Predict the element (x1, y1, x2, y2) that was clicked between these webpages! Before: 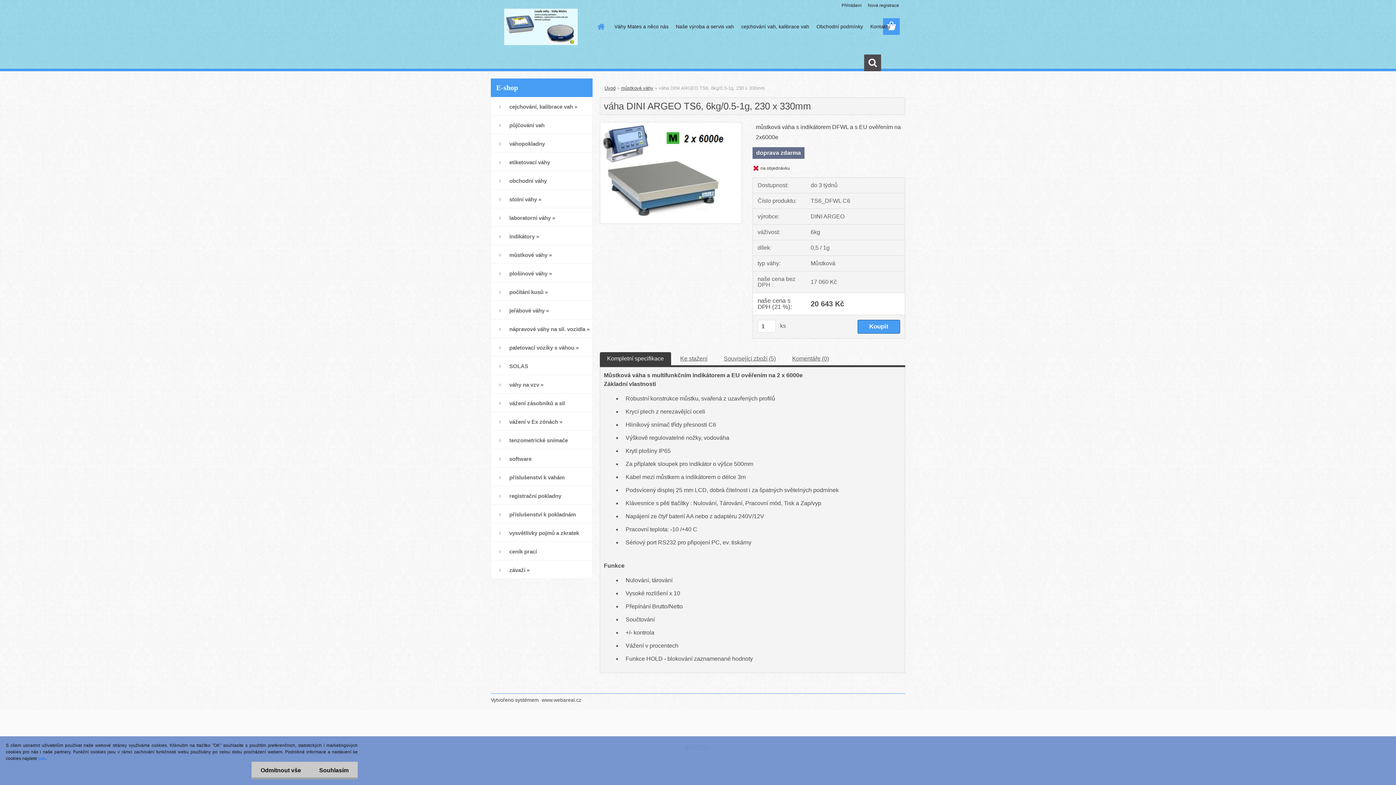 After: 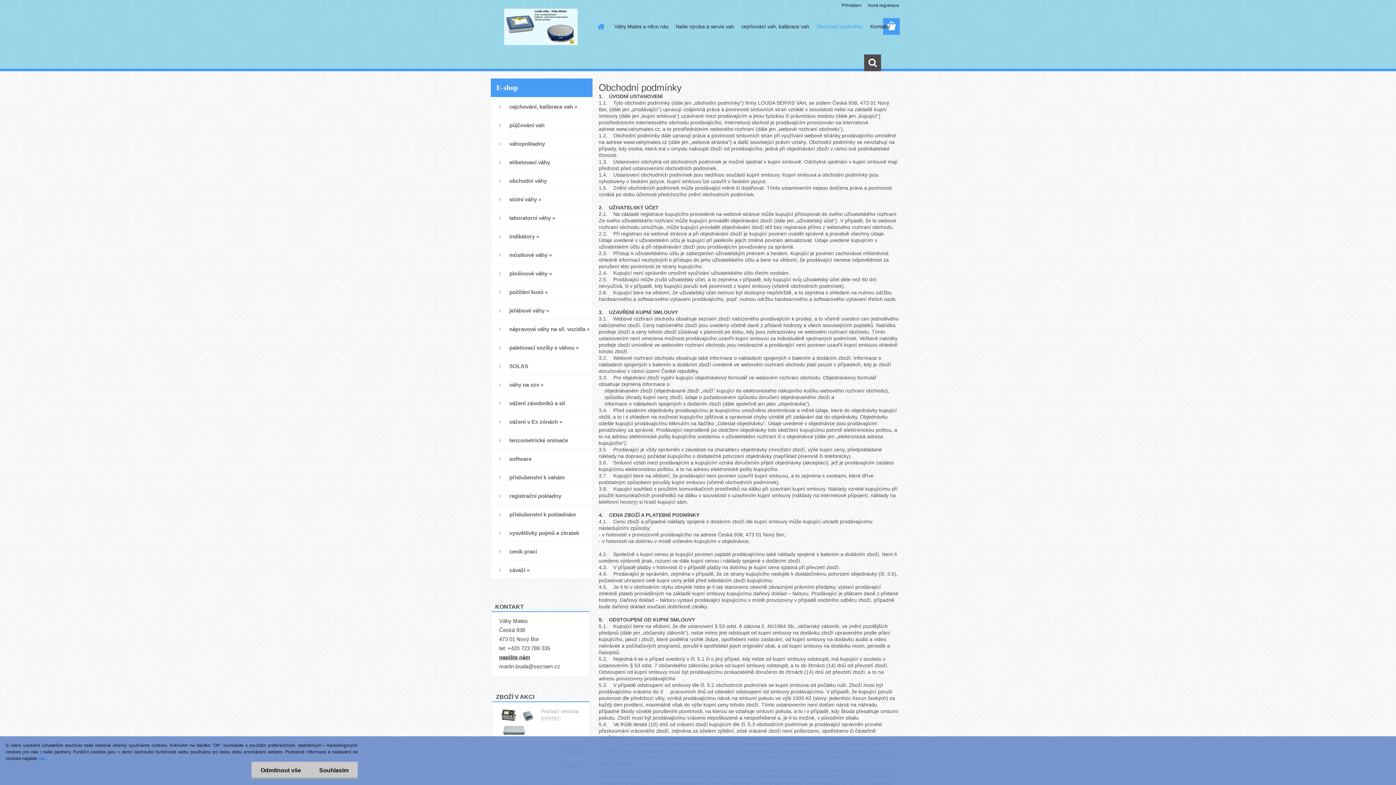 Action: label: Obchodní podmínky bbox: (813, 18, 866, 34)